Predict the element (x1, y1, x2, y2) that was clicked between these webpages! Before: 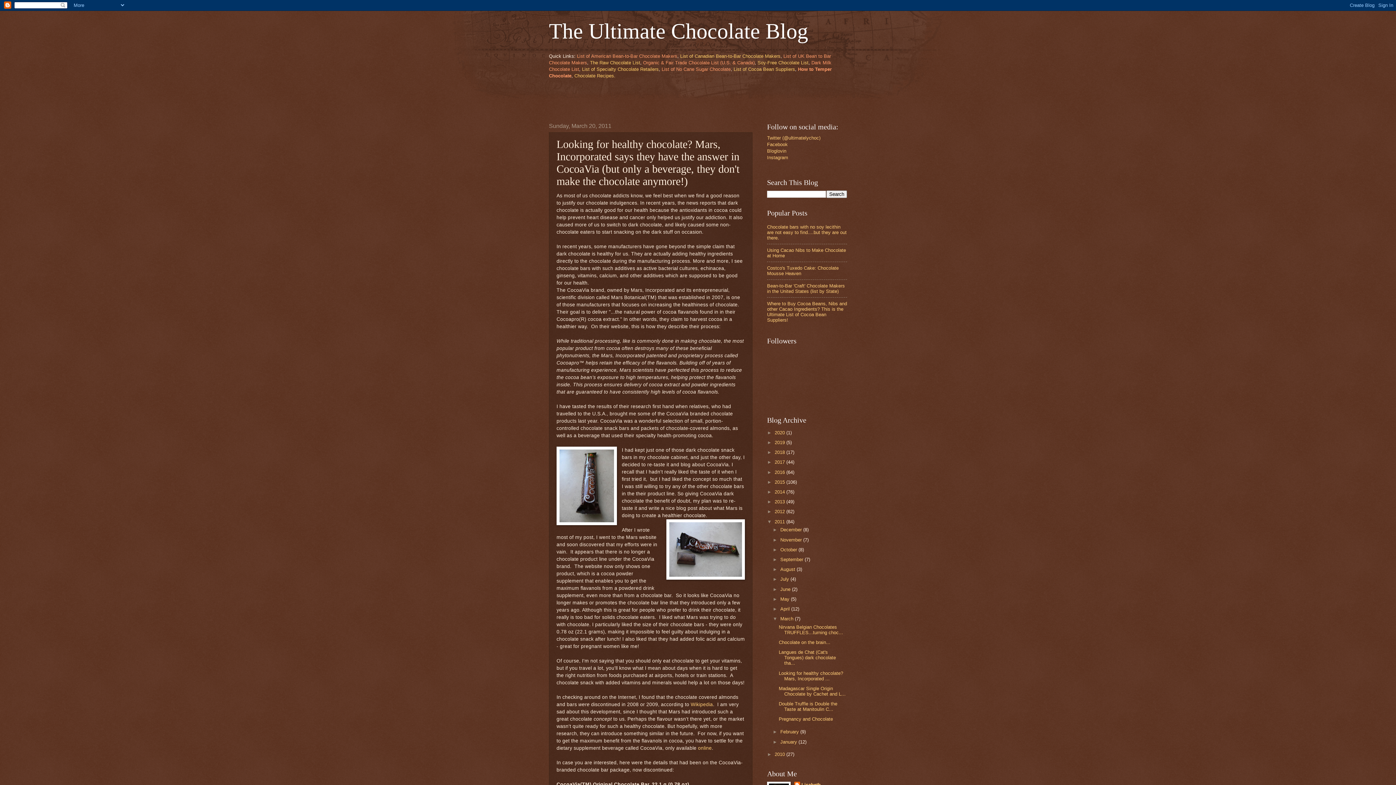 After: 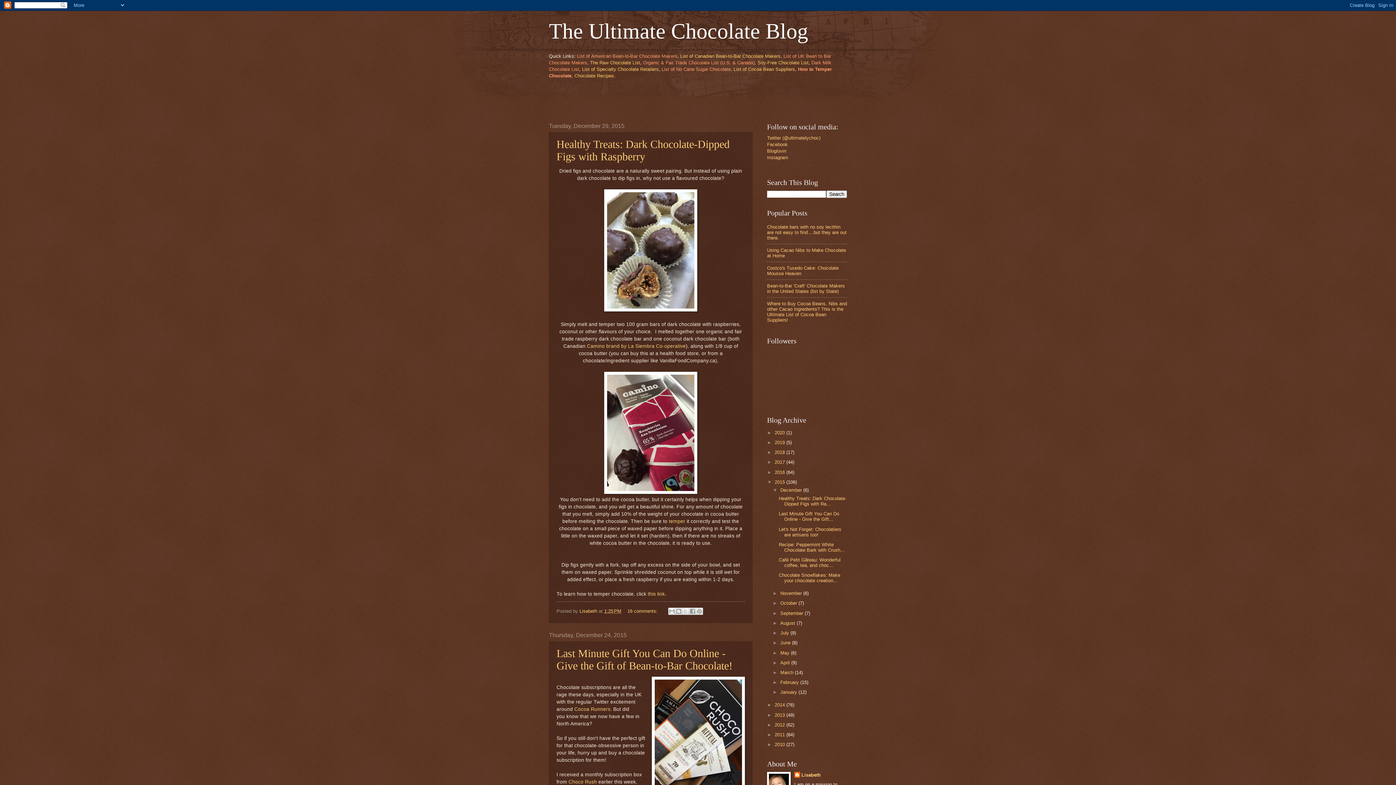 Action: label: 2015  bbox: (774, 479, 786, 485)